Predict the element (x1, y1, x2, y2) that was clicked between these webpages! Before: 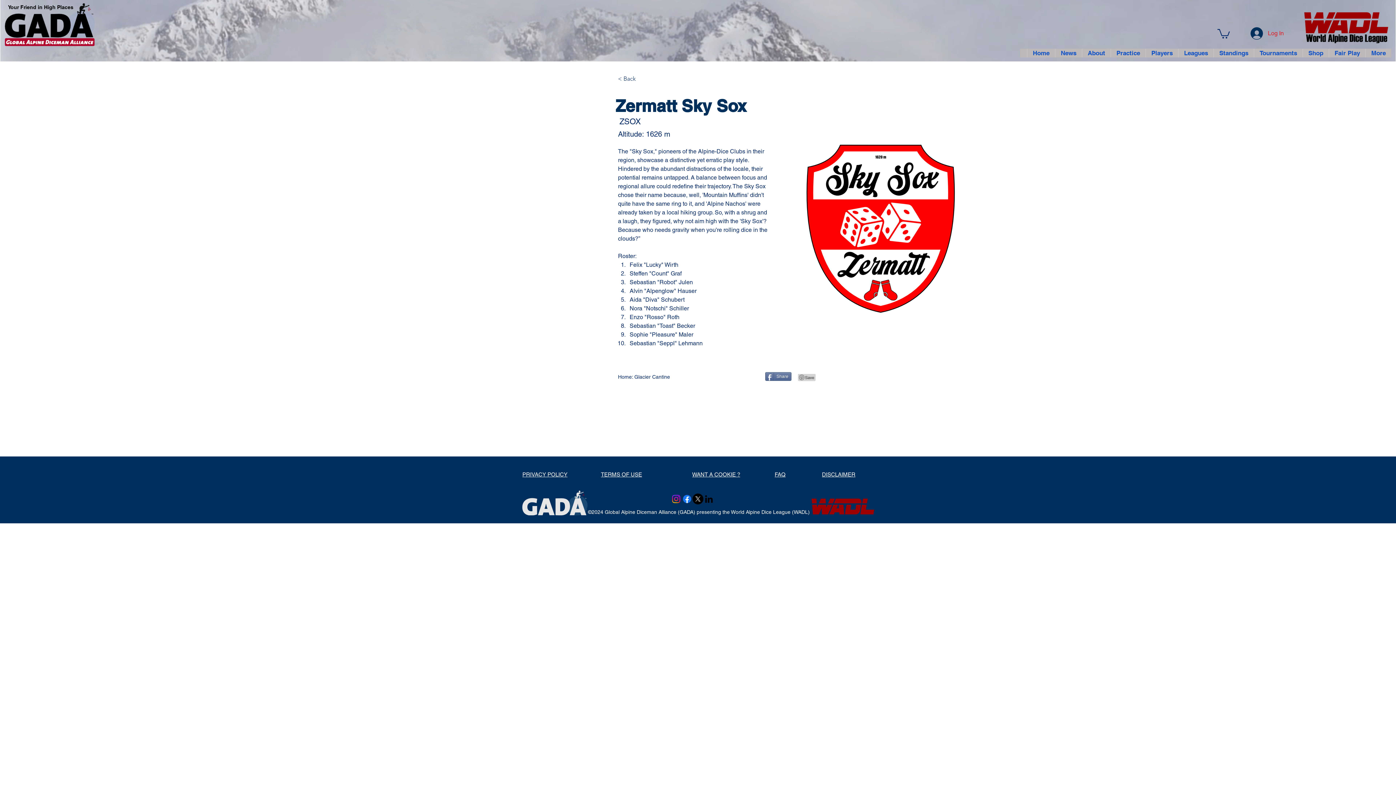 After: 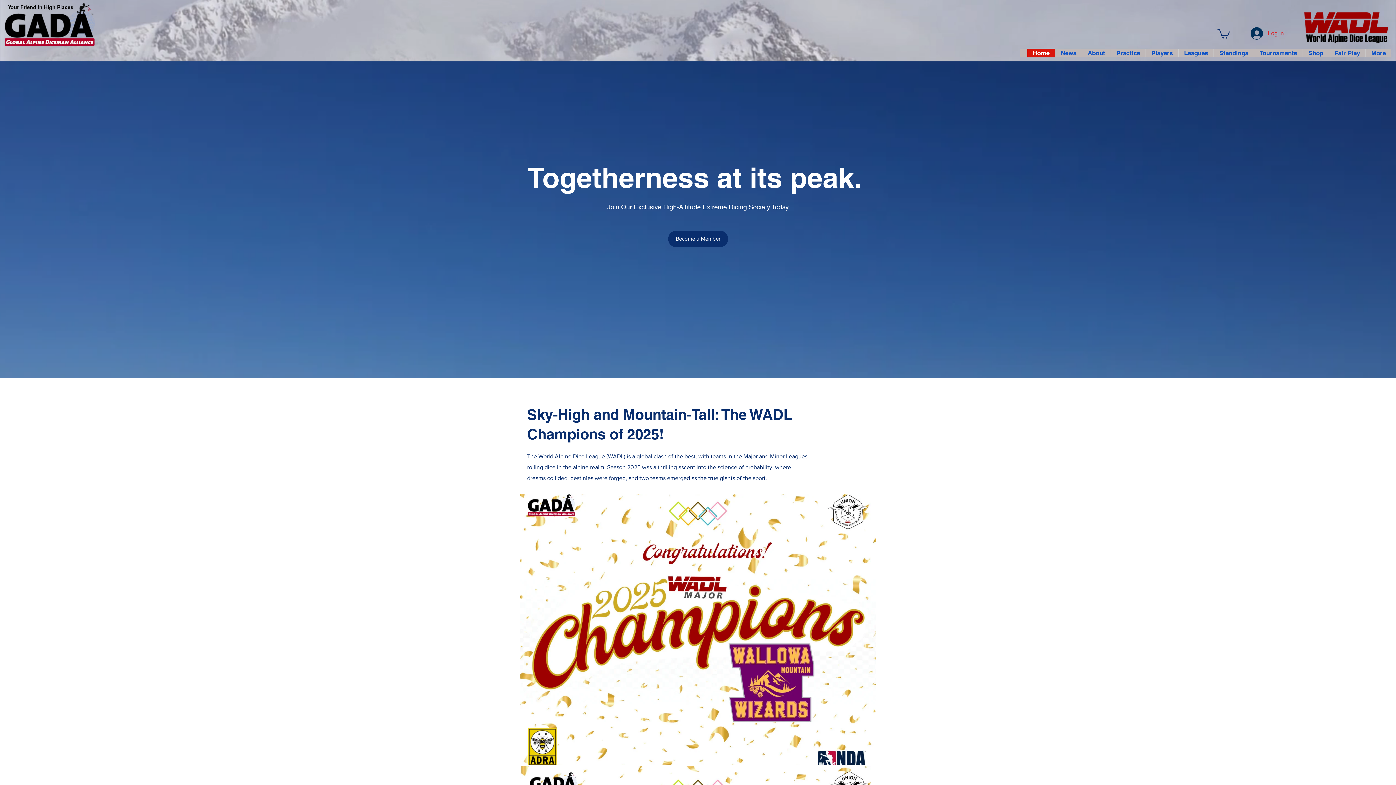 Action: bbox: (1027, 48, 1055, 57) label: Home